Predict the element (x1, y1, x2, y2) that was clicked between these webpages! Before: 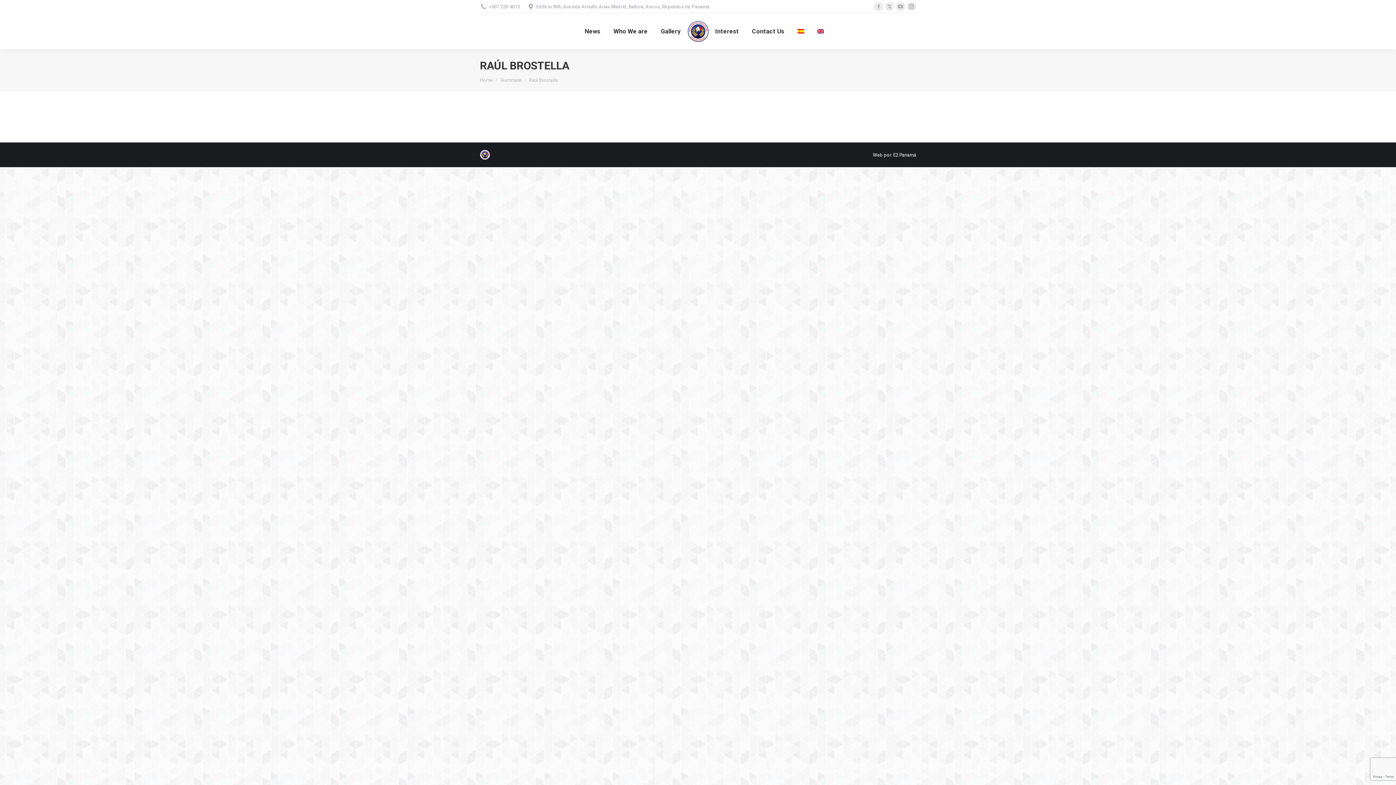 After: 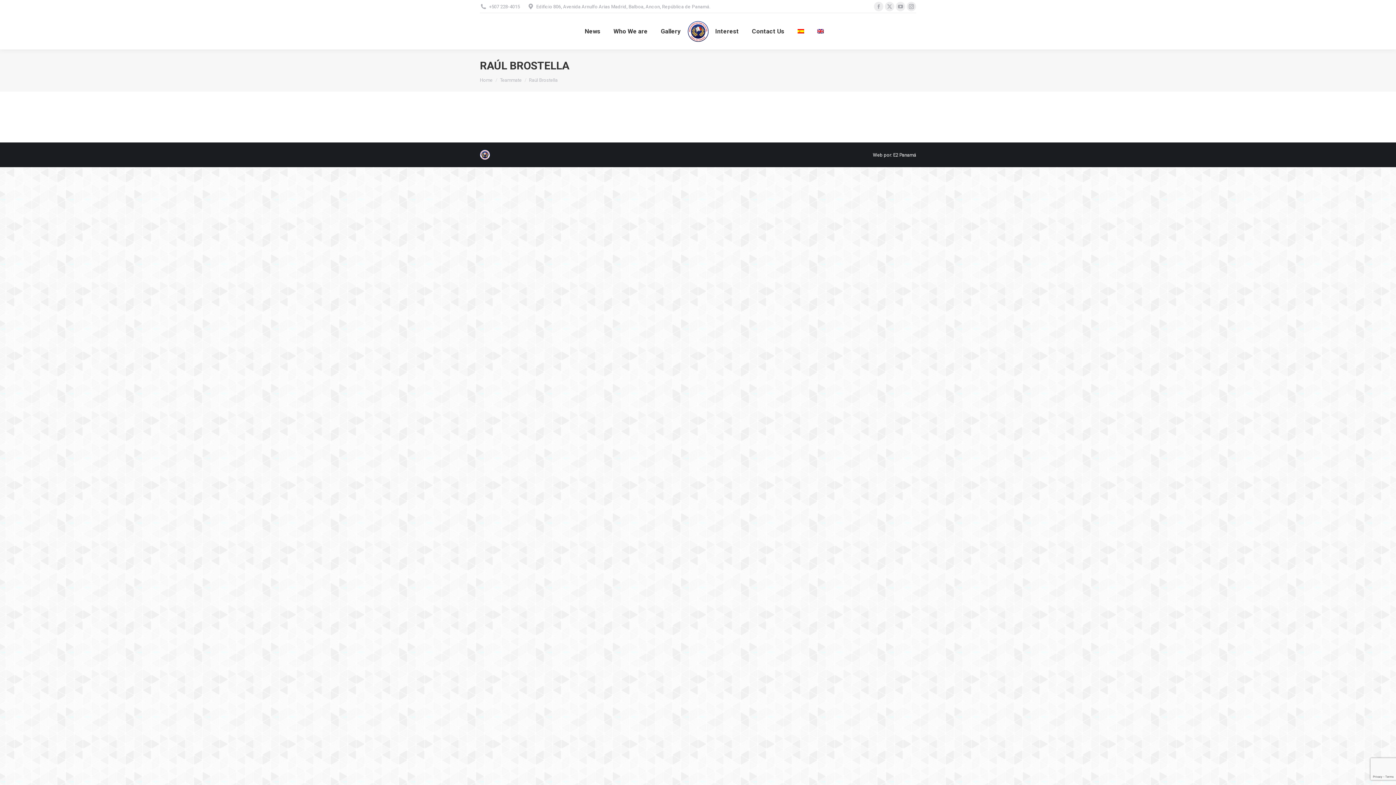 Action: bbox: (815, 19, 825, 42)